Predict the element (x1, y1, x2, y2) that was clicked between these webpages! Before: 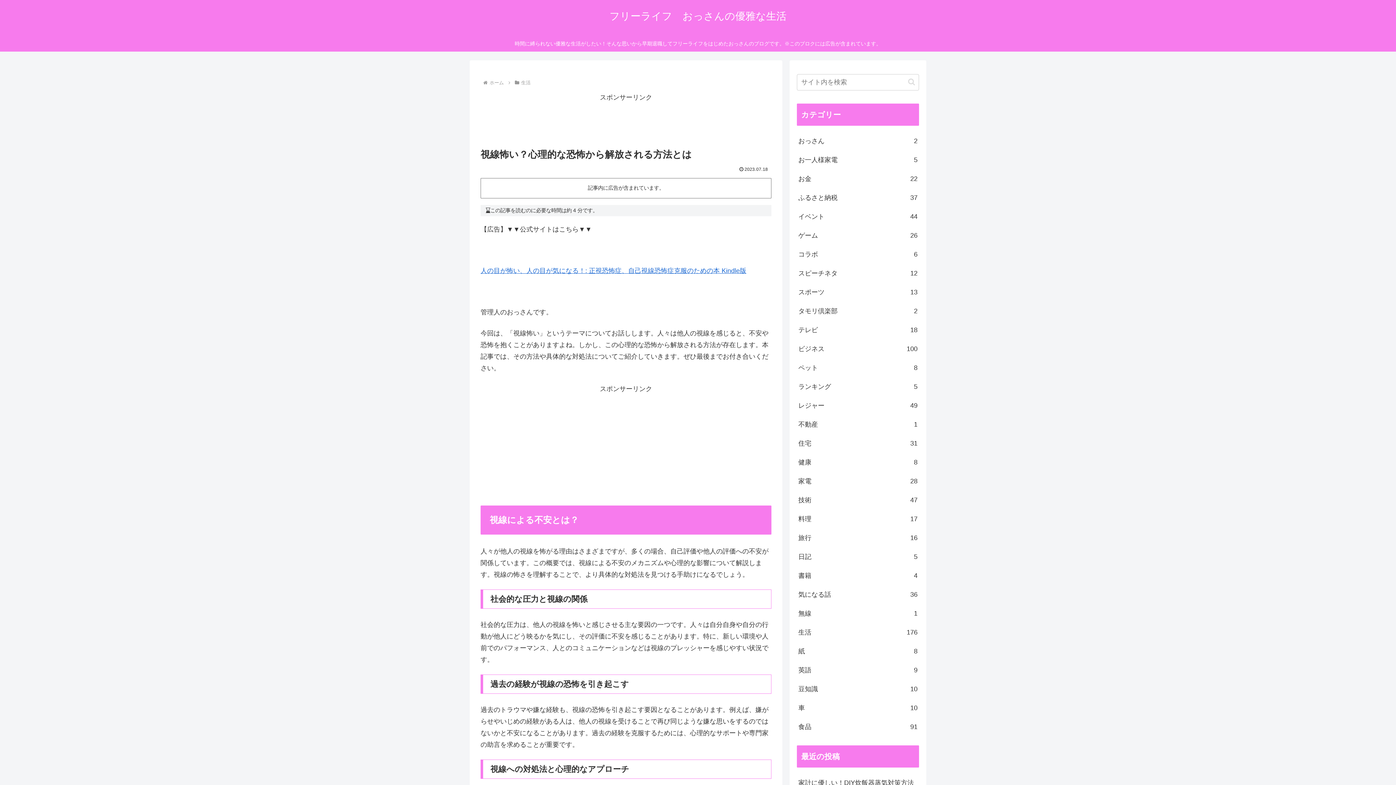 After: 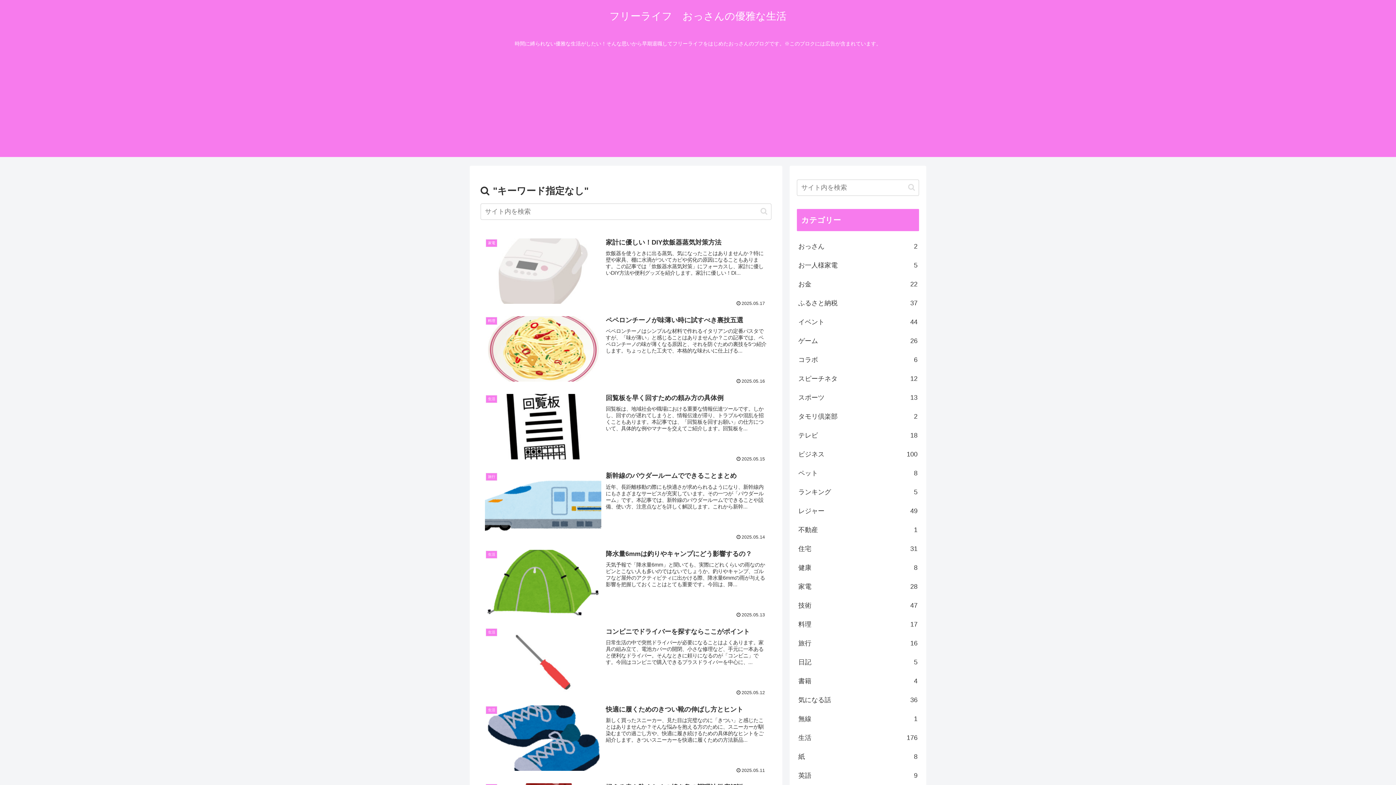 Action: bbox: (905, 77, 918, 86) label: button